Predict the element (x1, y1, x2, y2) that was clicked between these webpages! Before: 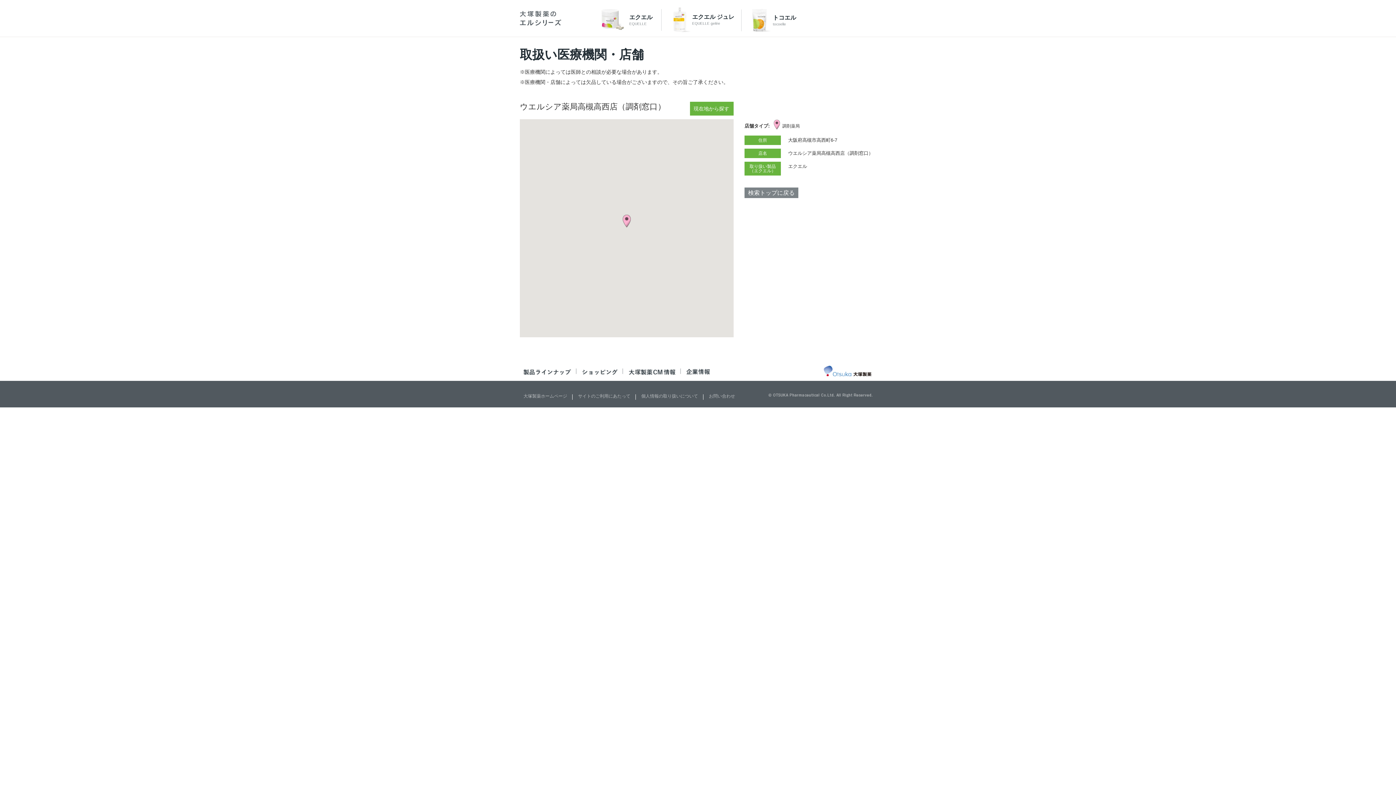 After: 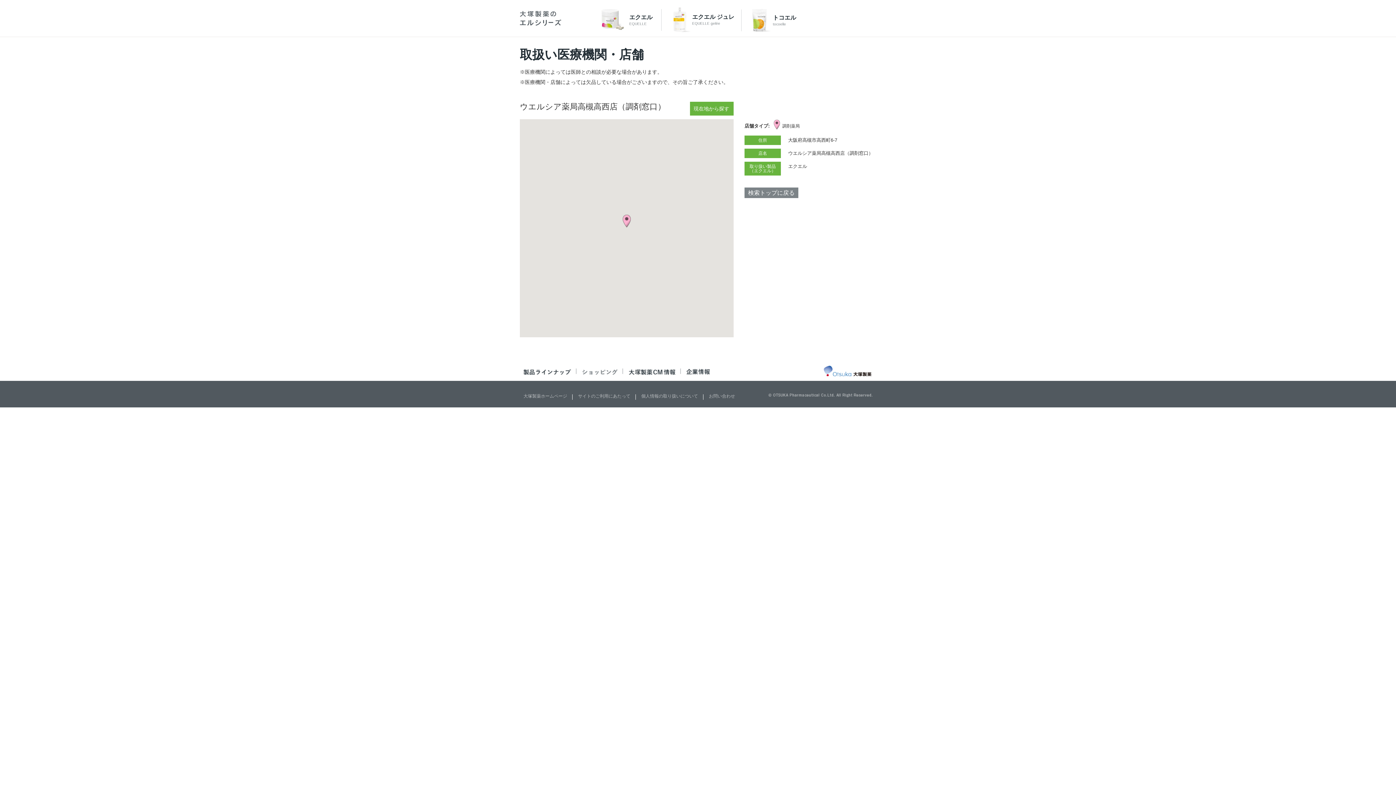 Action: bbox: (582, 370, 617, 376)